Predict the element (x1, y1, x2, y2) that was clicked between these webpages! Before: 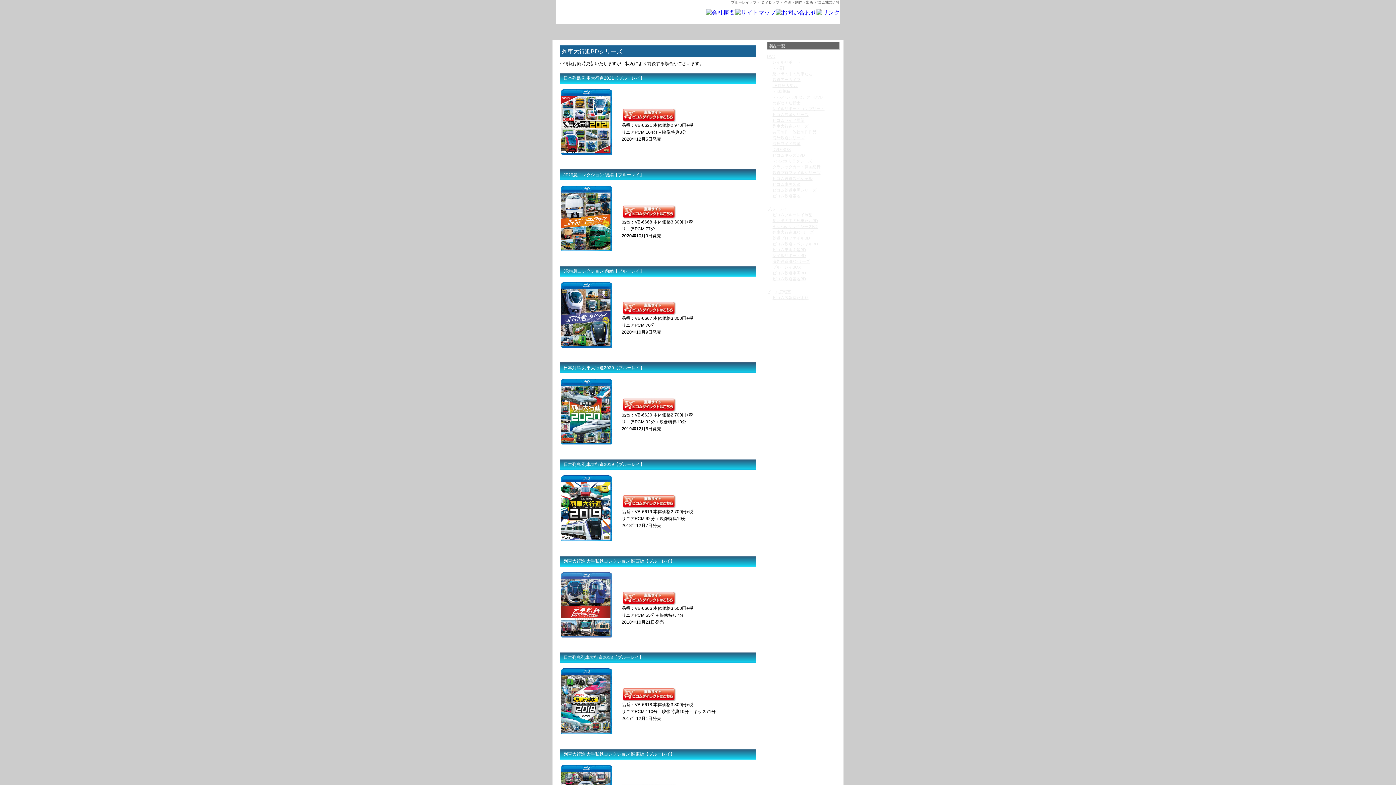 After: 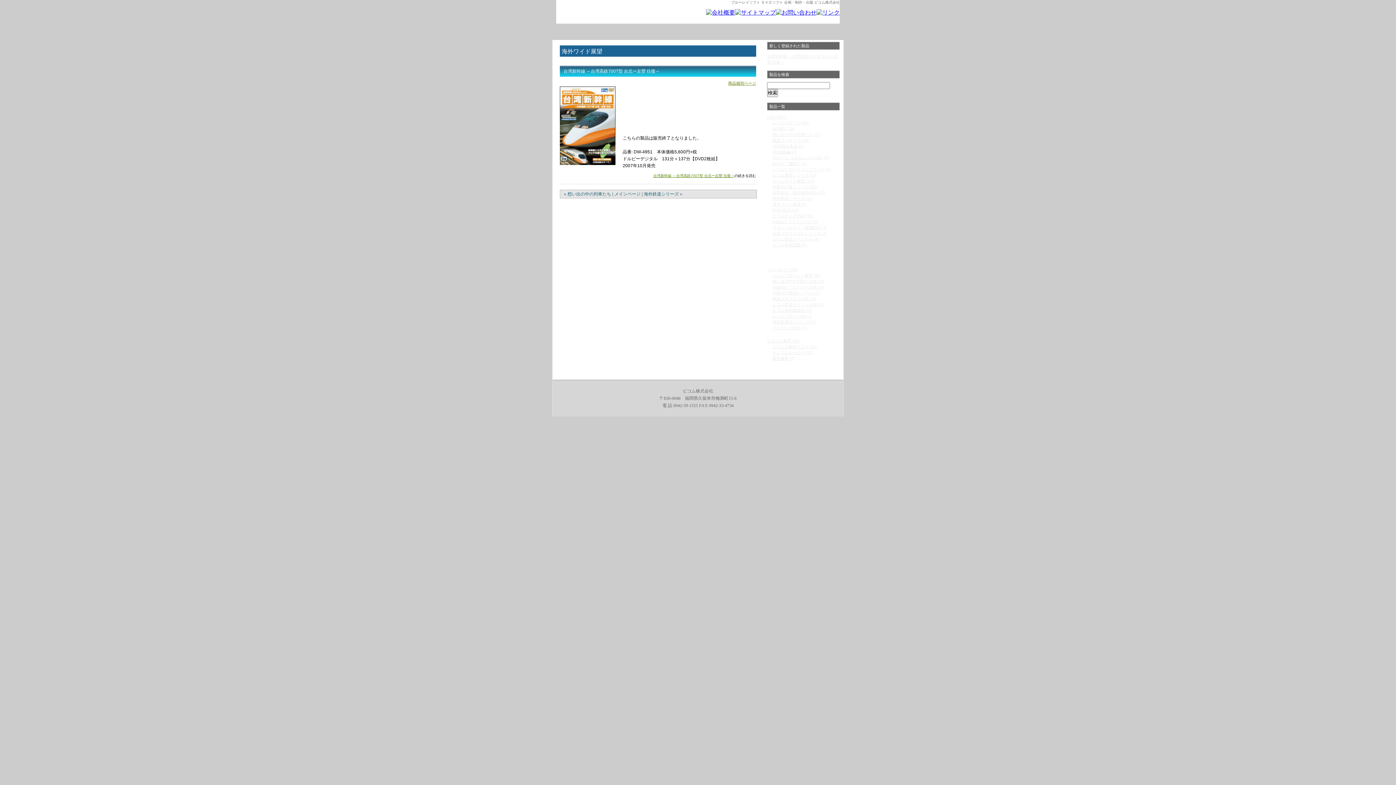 Action: bbox: (772, 141, 800, 145) label: 海外ワイド展望